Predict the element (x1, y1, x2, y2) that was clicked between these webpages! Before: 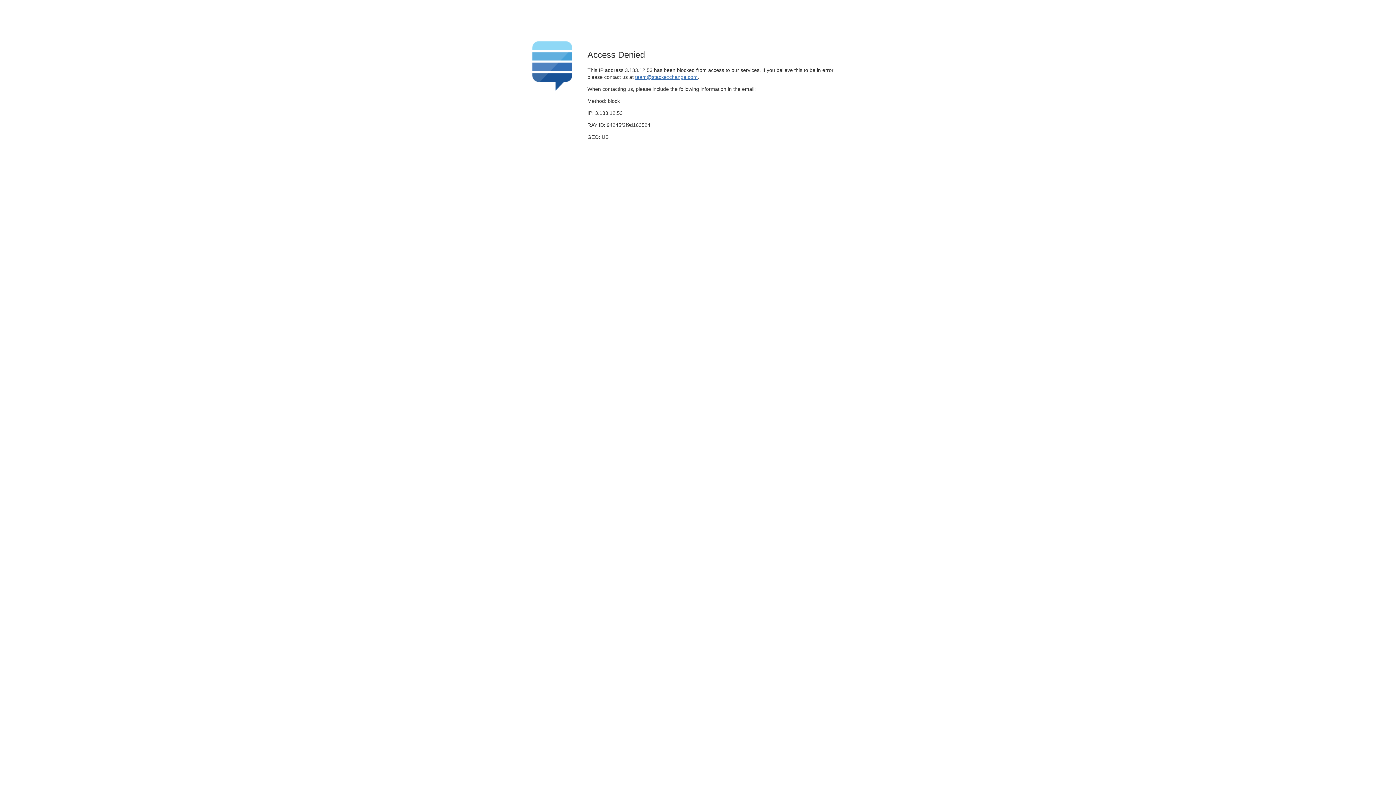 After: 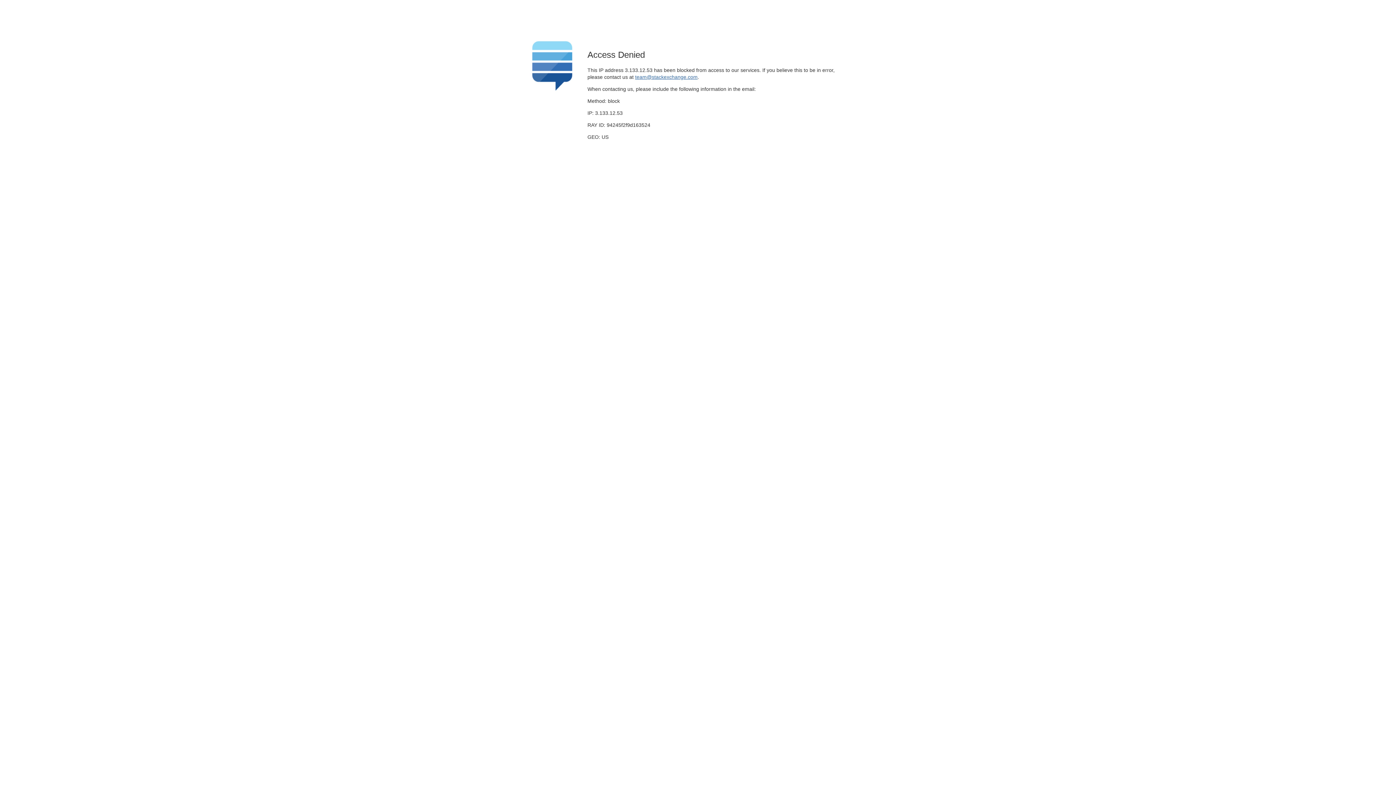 Action: bbox: (635, 74, 697, 79) label: team@stackexchange.com